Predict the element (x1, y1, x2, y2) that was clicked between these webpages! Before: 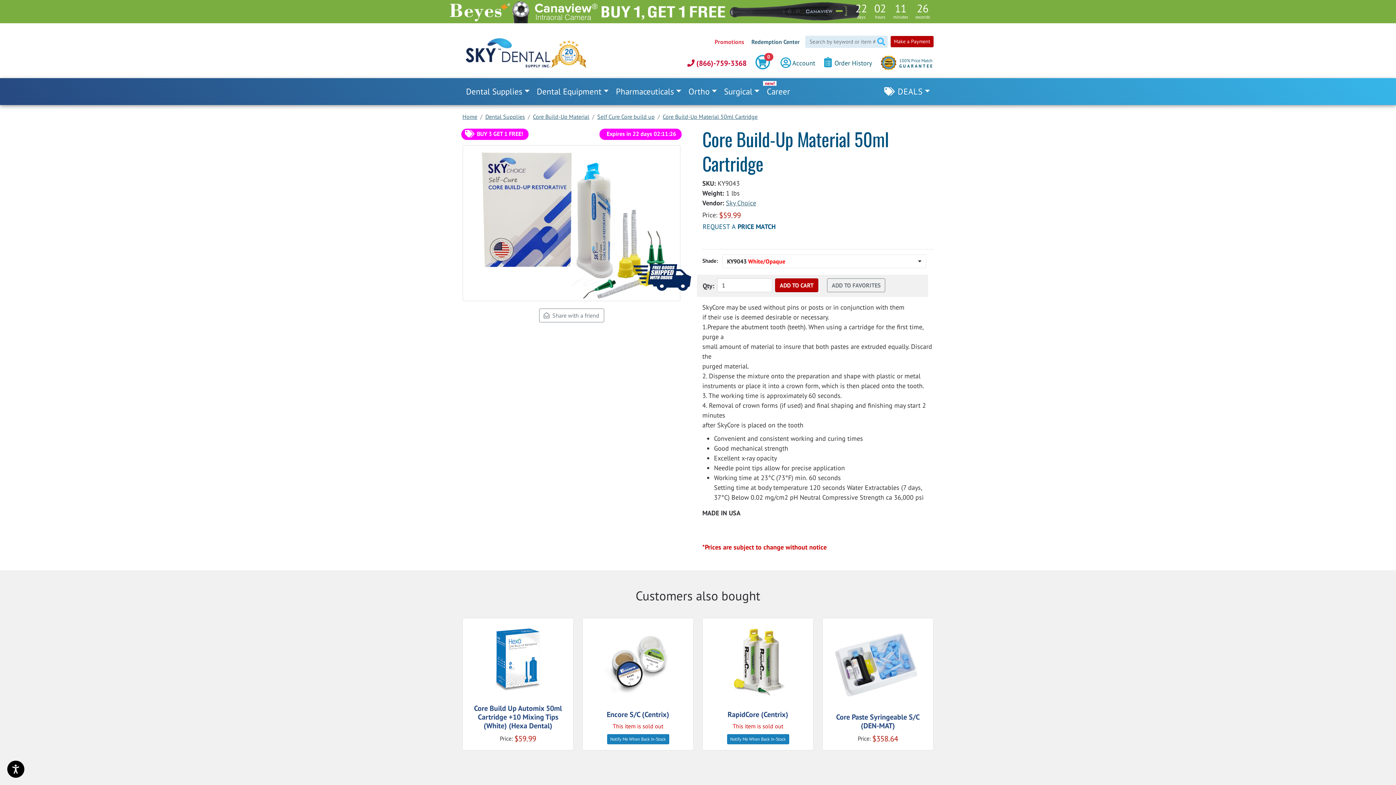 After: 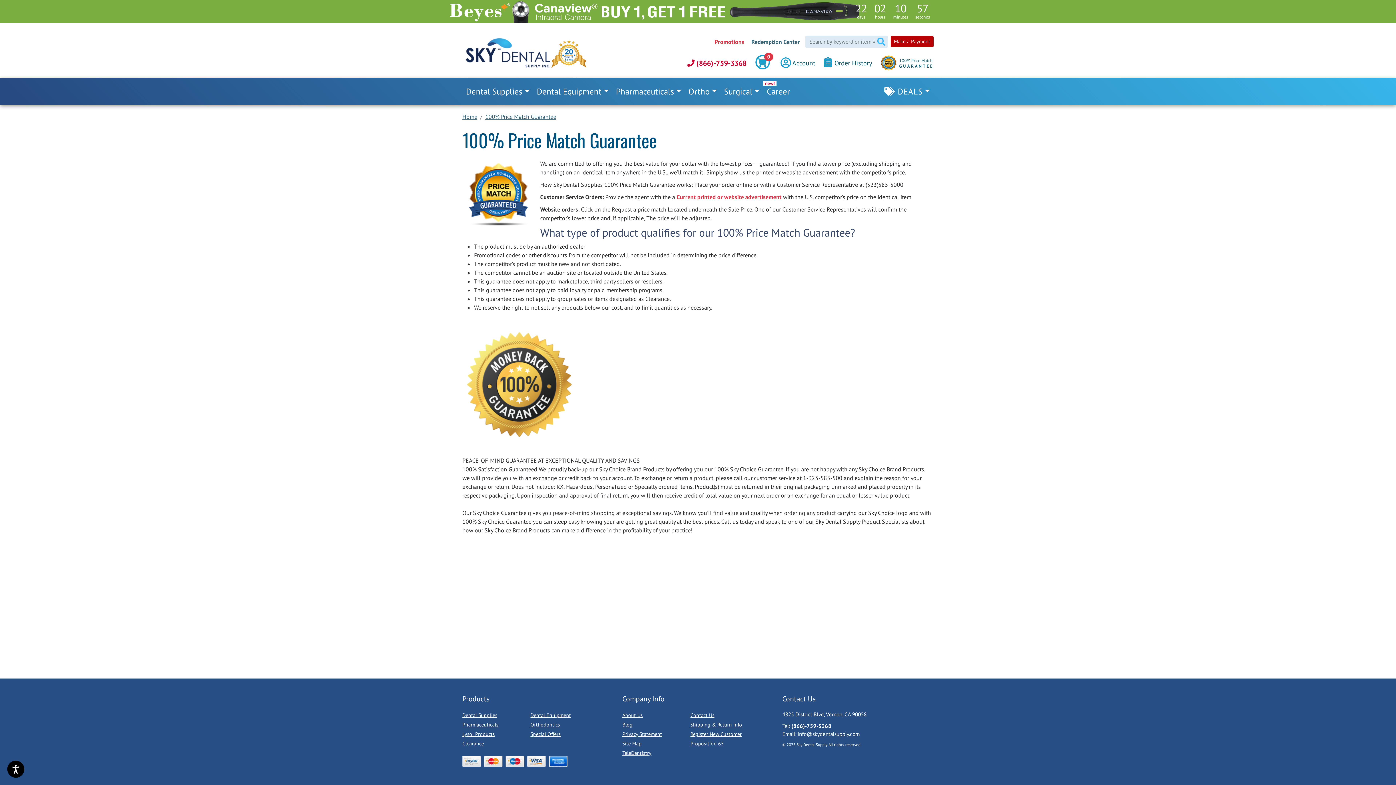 Action: bbox: (880, 56, 933, 69) label:  100% Price Match
GUARANTEE